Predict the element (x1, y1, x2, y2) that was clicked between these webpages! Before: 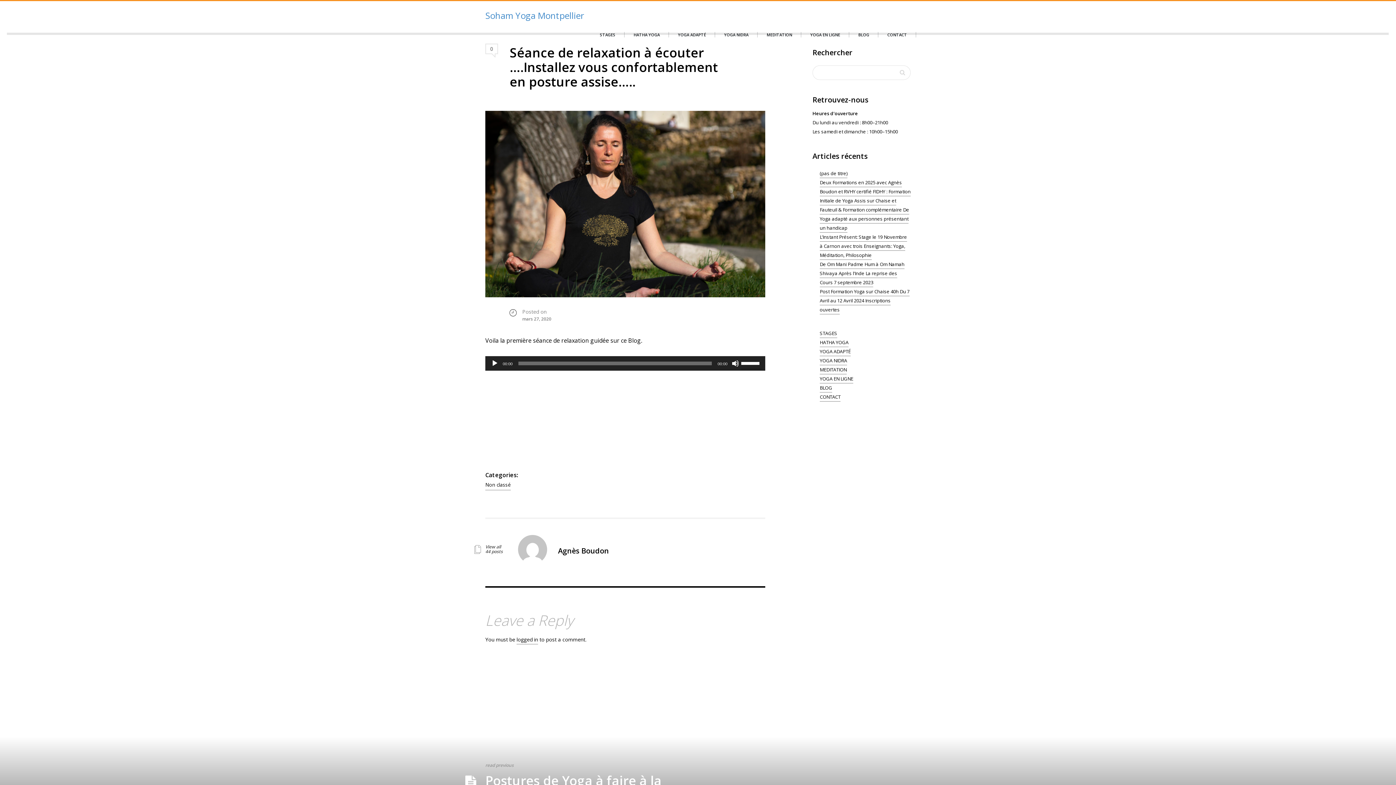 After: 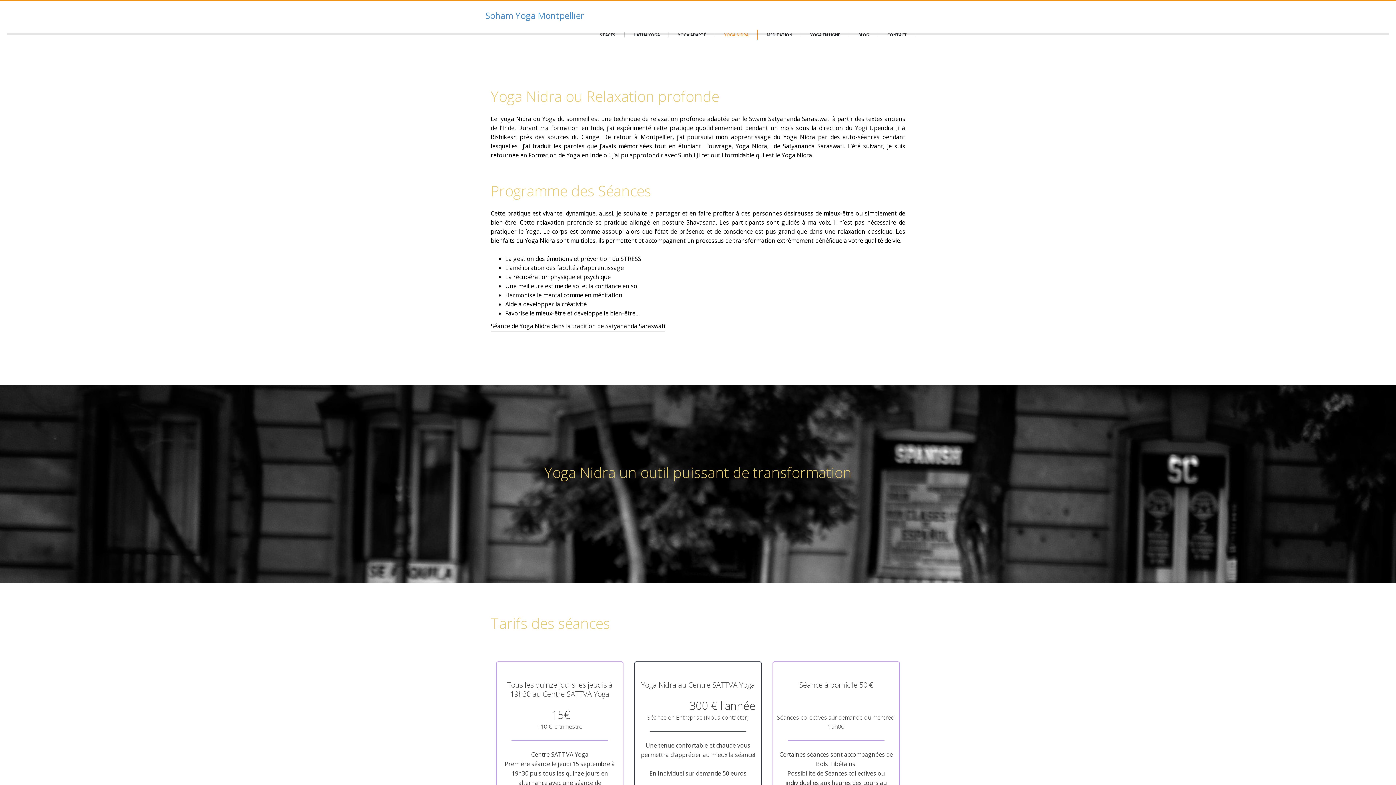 Action: bbox: (715, 18, 757, 39) label: YOGA NIDRA